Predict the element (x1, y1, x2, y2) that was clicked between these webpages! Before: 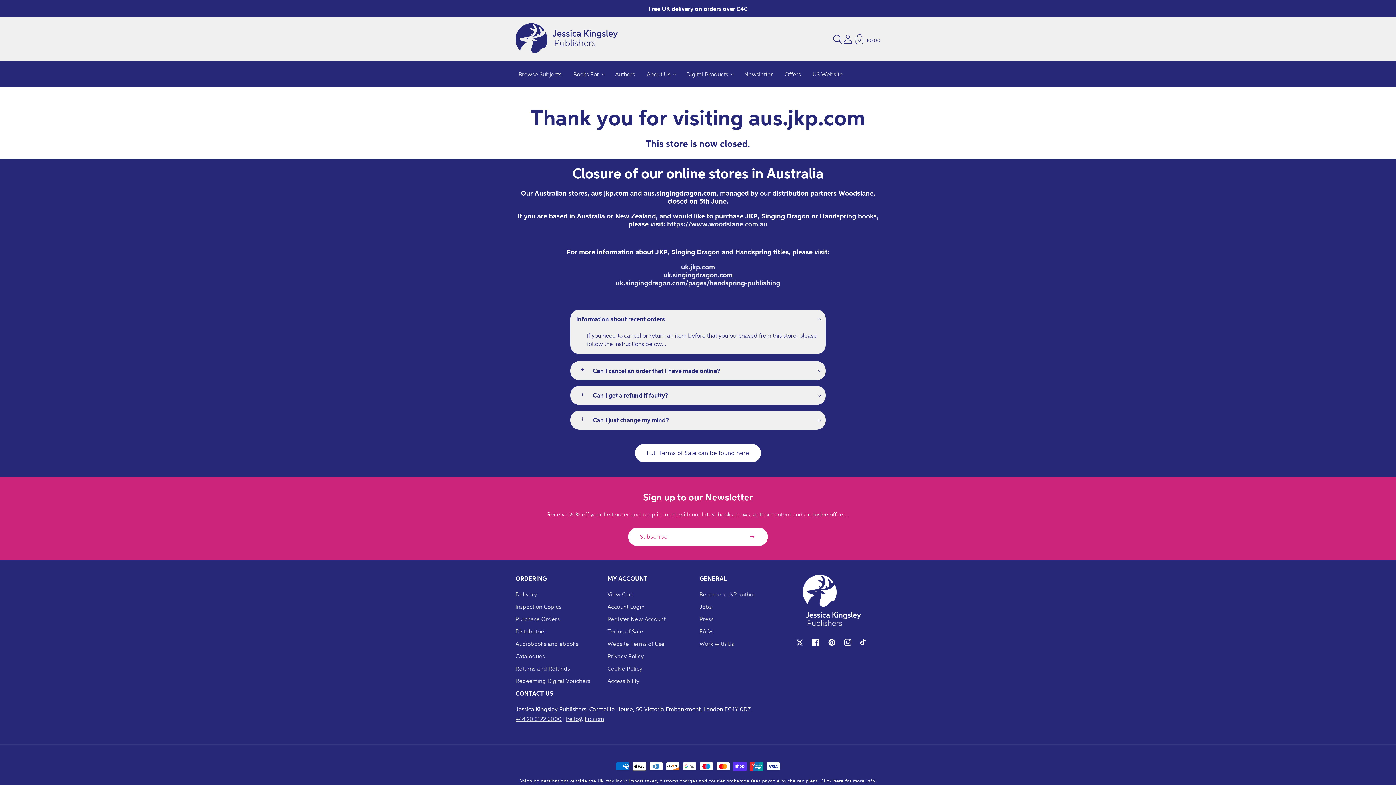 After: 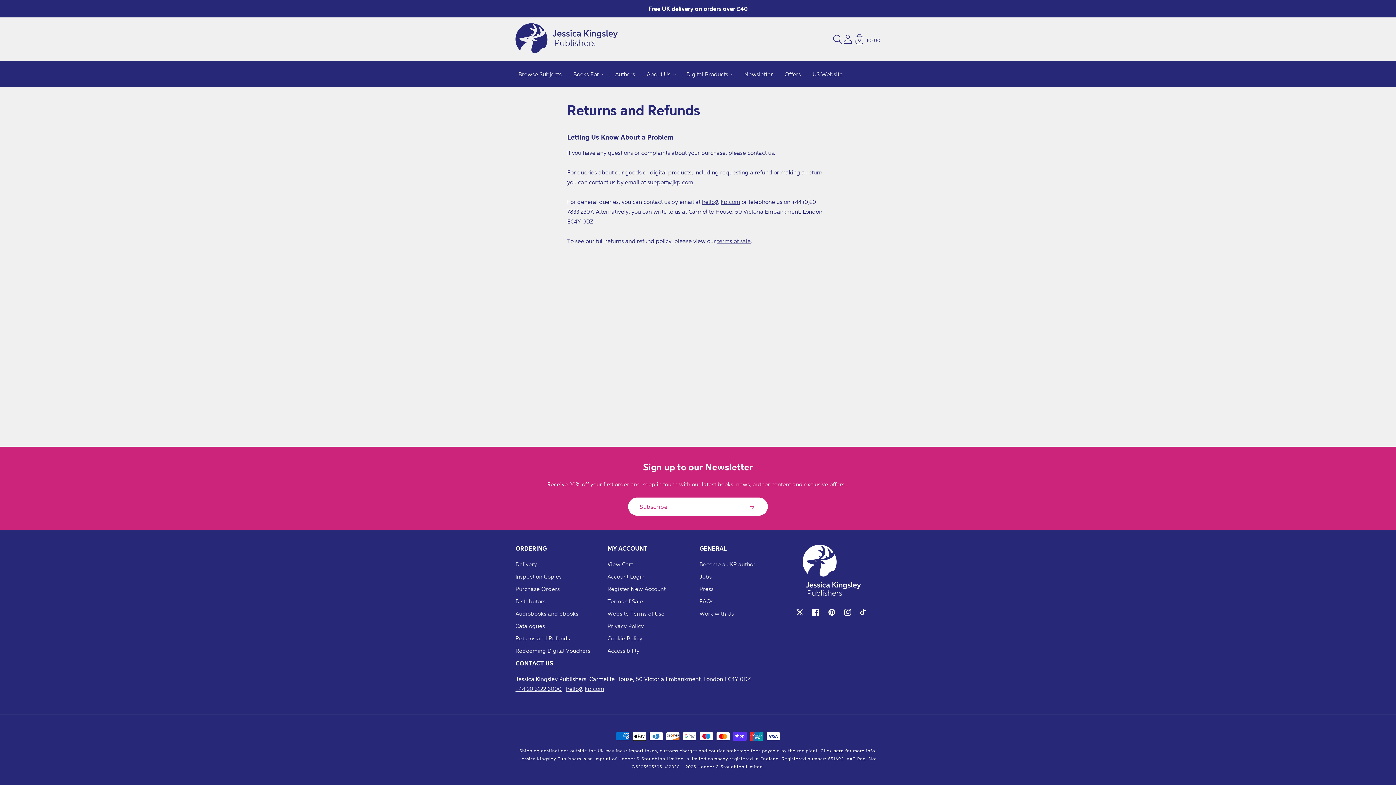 Action: bbox: (515, 662, 570, 674) label: Returns and Refunds